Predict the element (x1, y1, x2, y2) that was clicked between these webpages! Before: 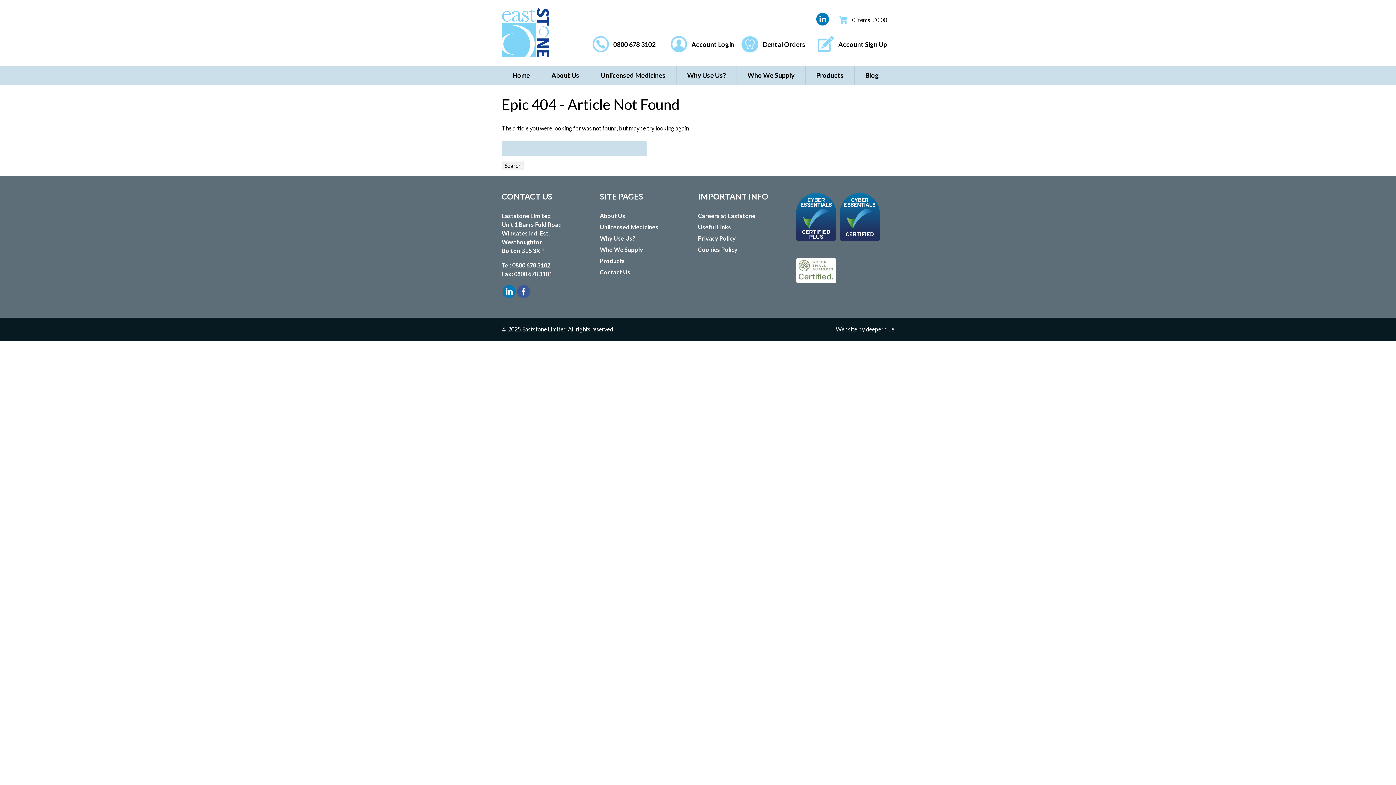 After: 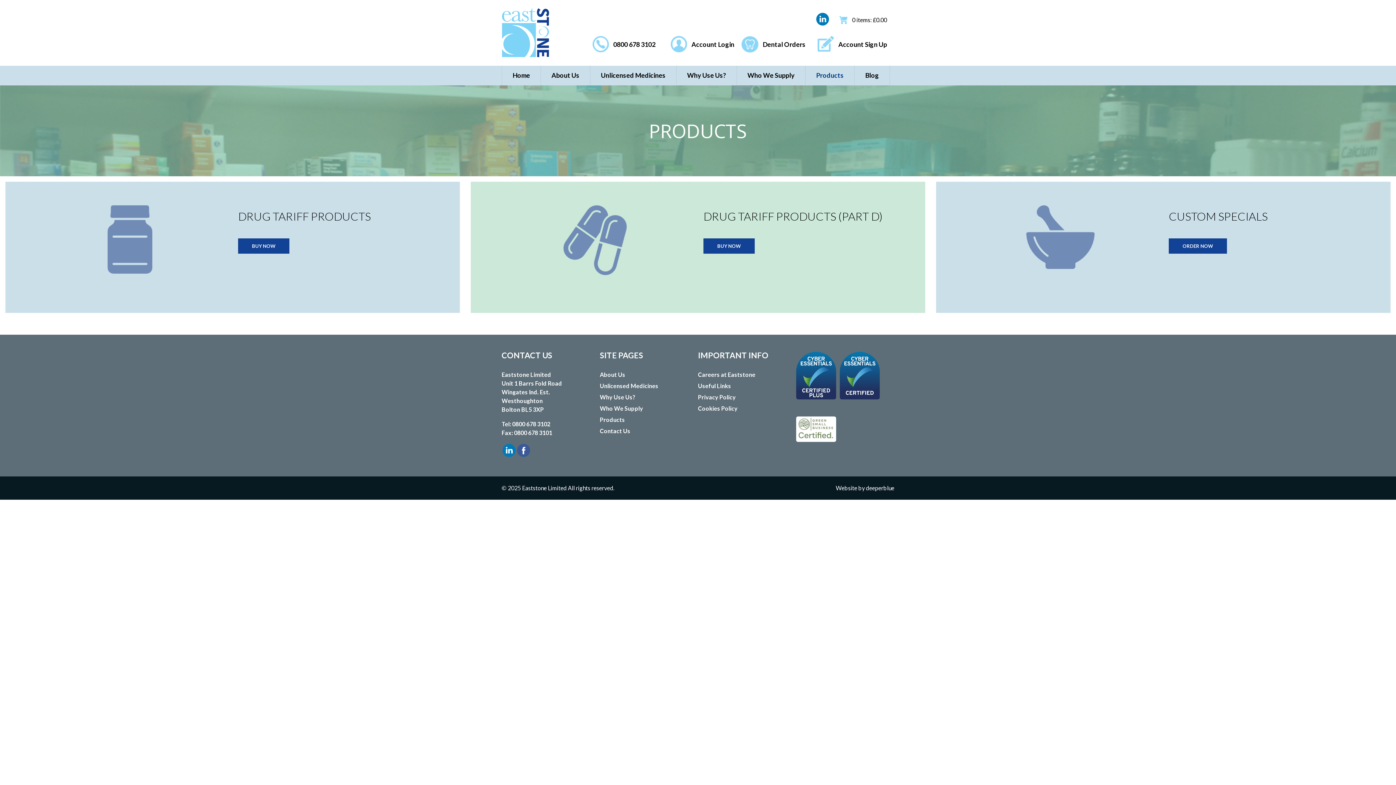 Action: label: Products bbox: (805, 65, 854, 85)